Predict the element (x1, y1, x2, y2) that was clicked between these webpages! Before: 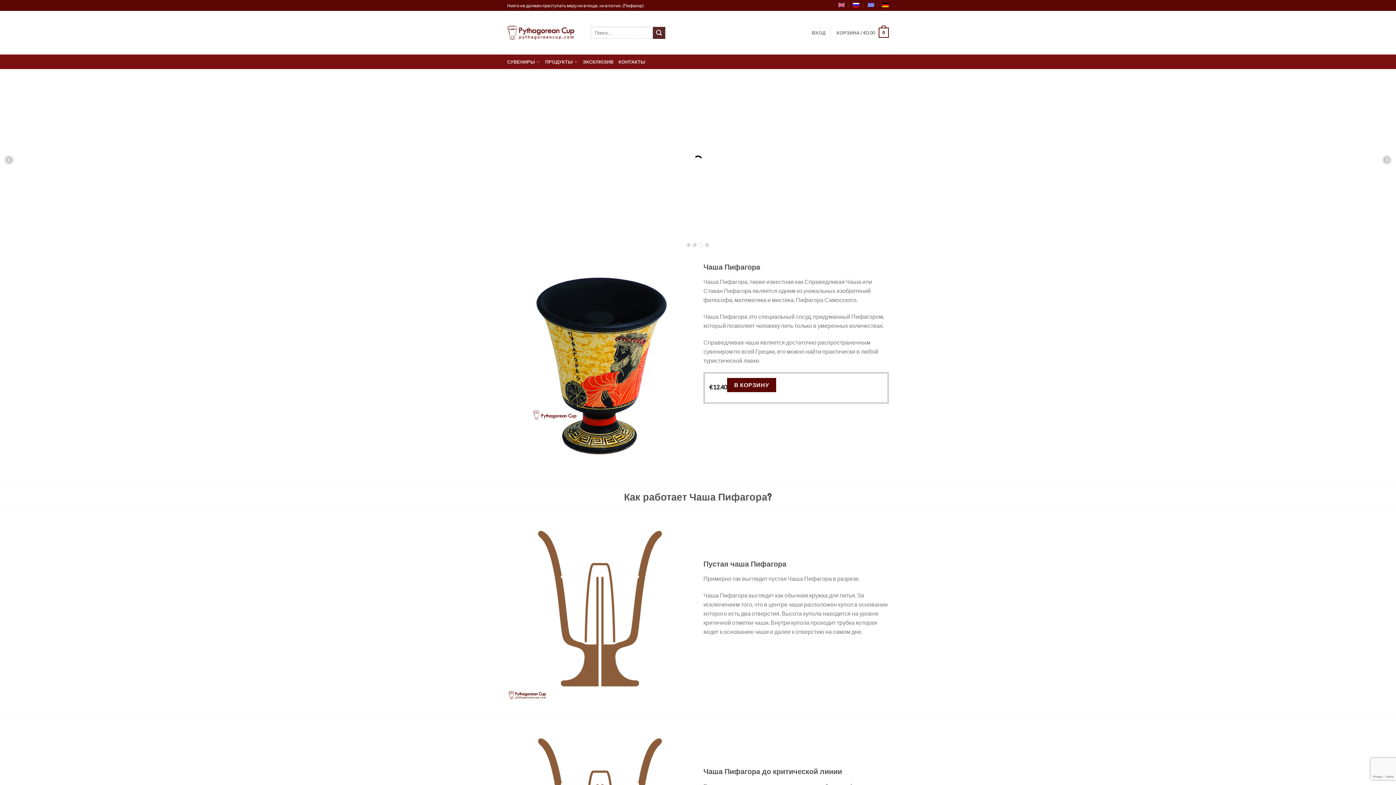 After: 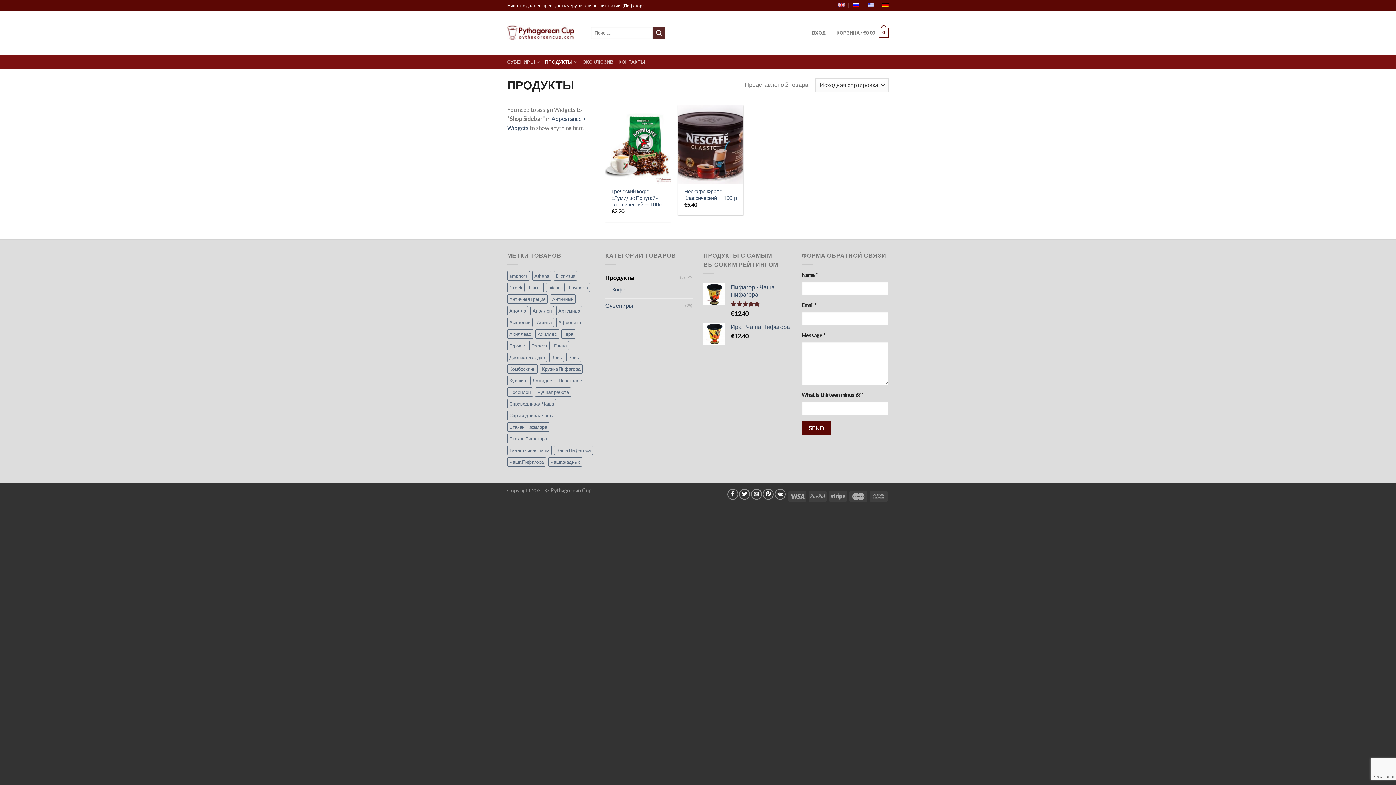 Action: label: ПРОДУКТЫ bbox: (545, 54, 577, 69)